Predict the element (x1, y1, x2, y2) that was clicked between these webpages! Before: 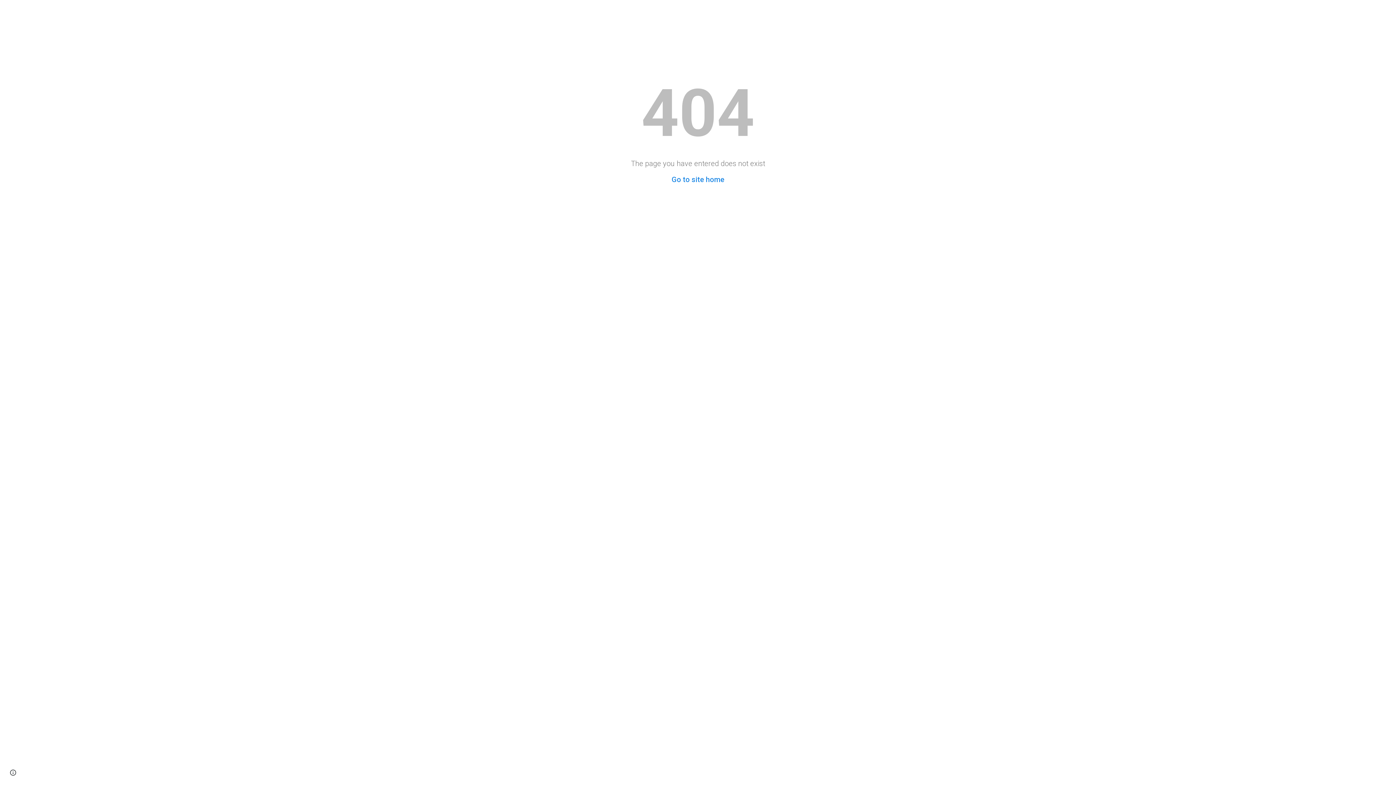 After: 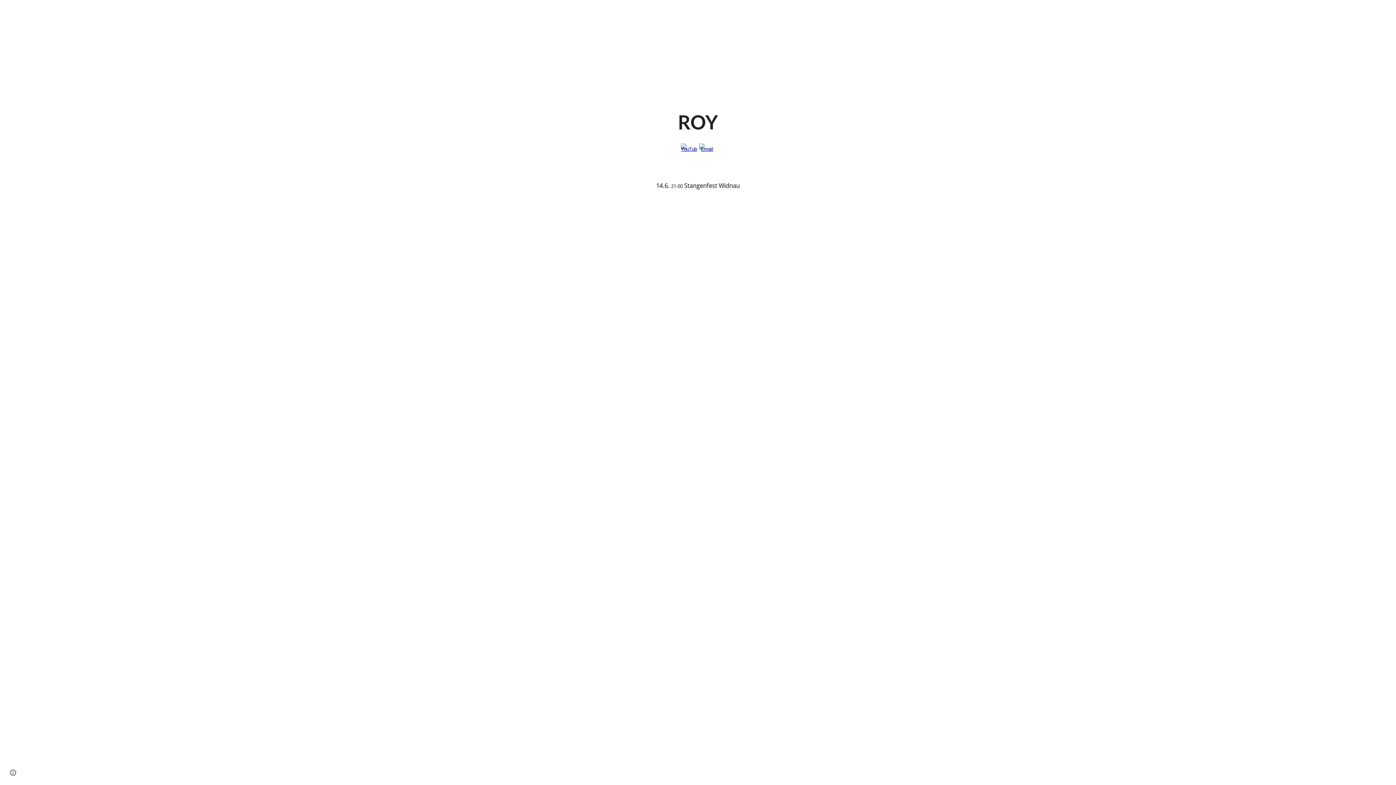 Action: label: Go to site home bbox: (671, 175, 724, 184)